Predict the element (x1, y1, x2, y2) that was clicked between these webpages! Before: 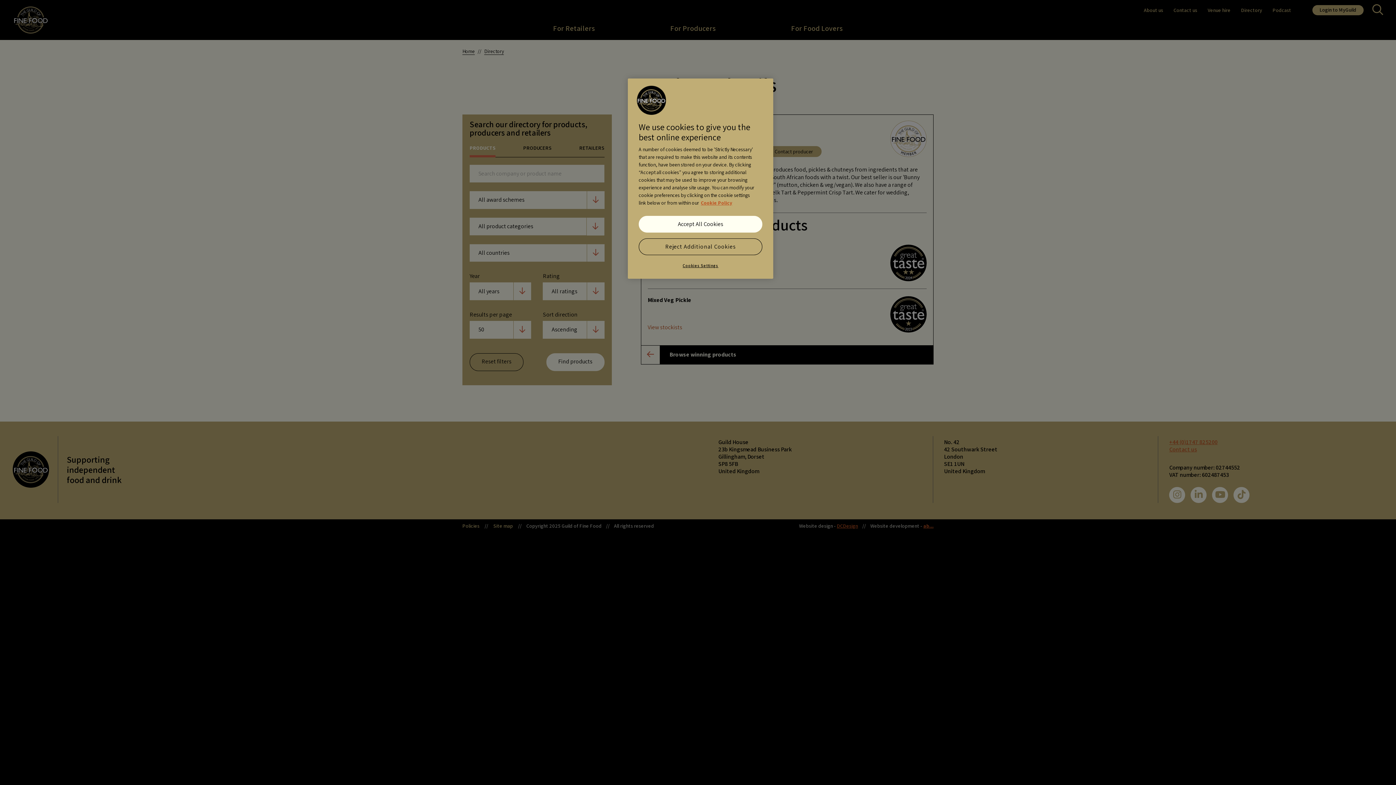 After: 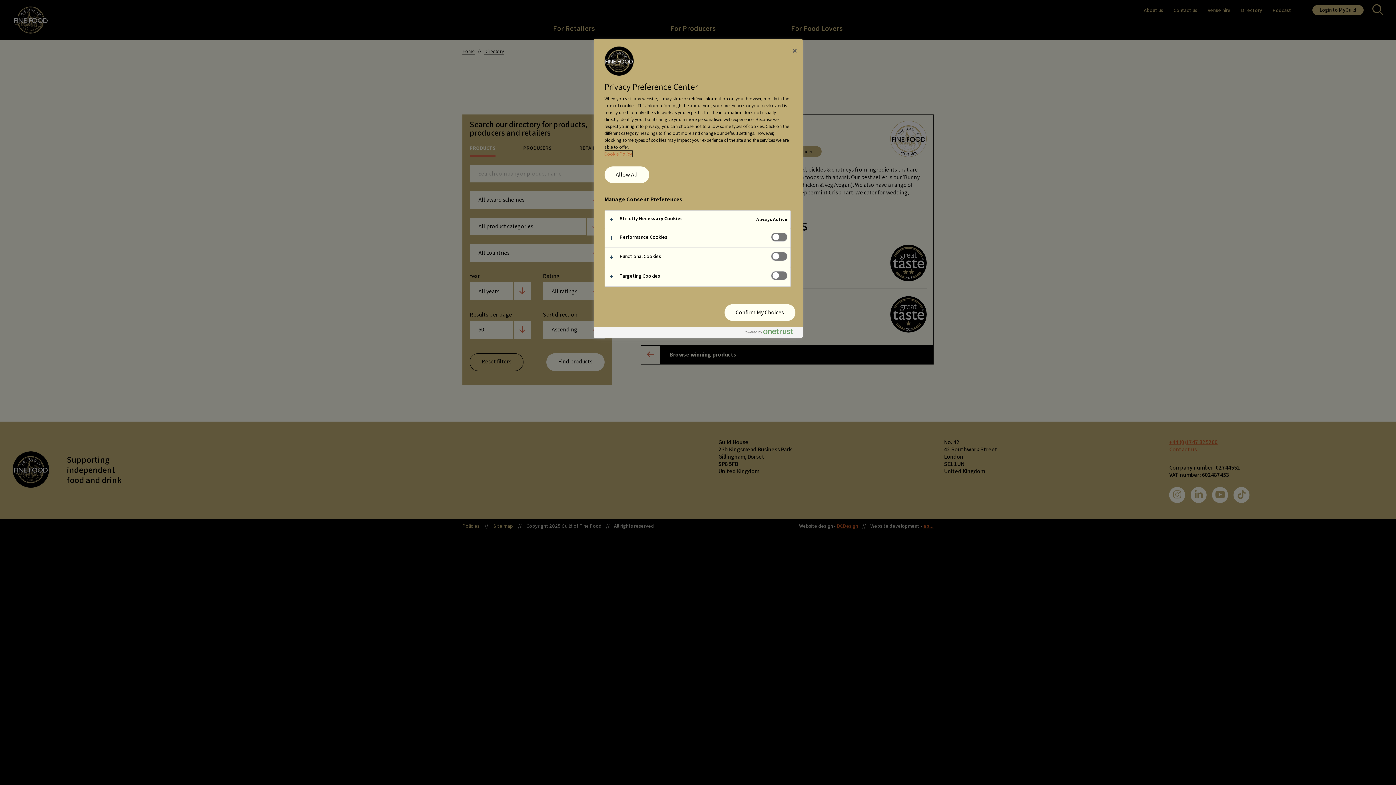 Action: bbox: (638, 261, 762, 270) label: Cookies Settings